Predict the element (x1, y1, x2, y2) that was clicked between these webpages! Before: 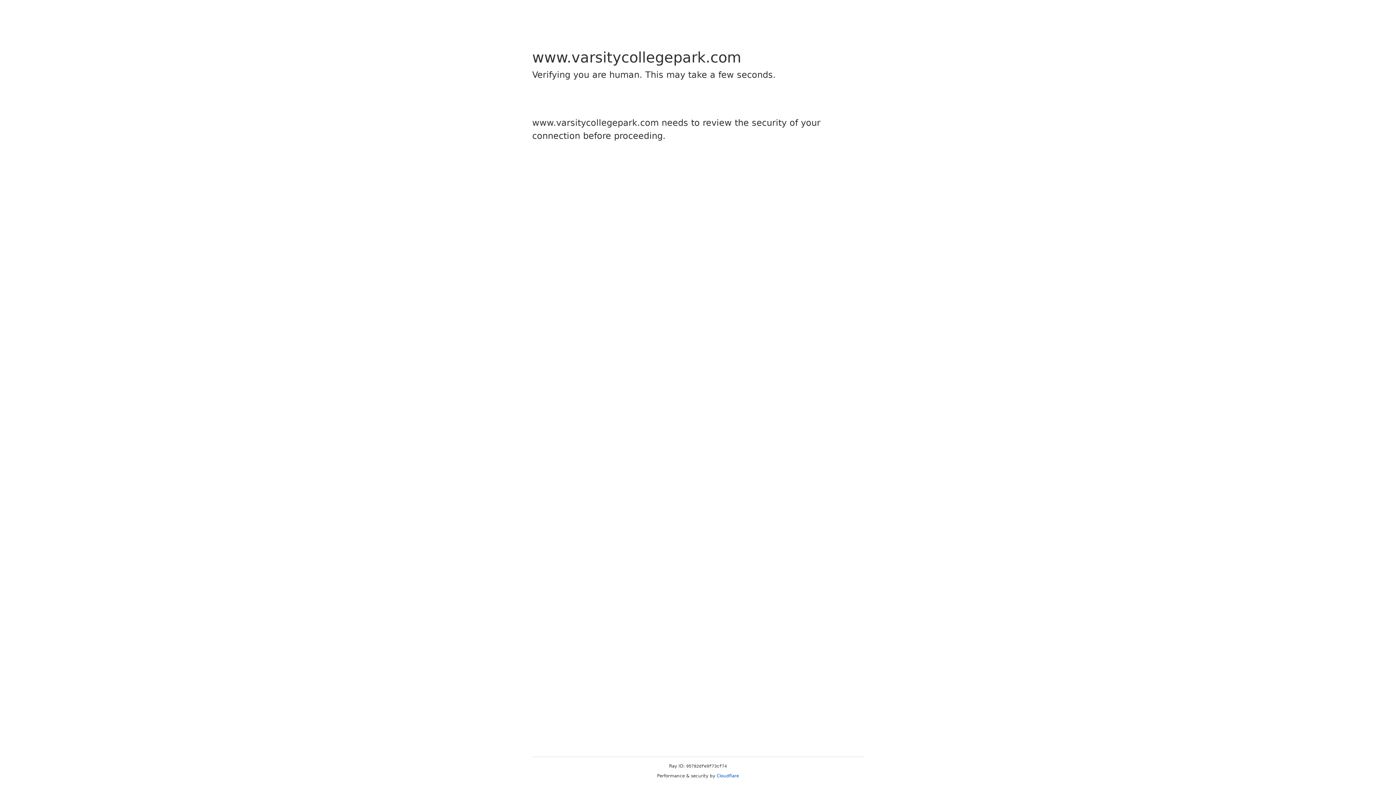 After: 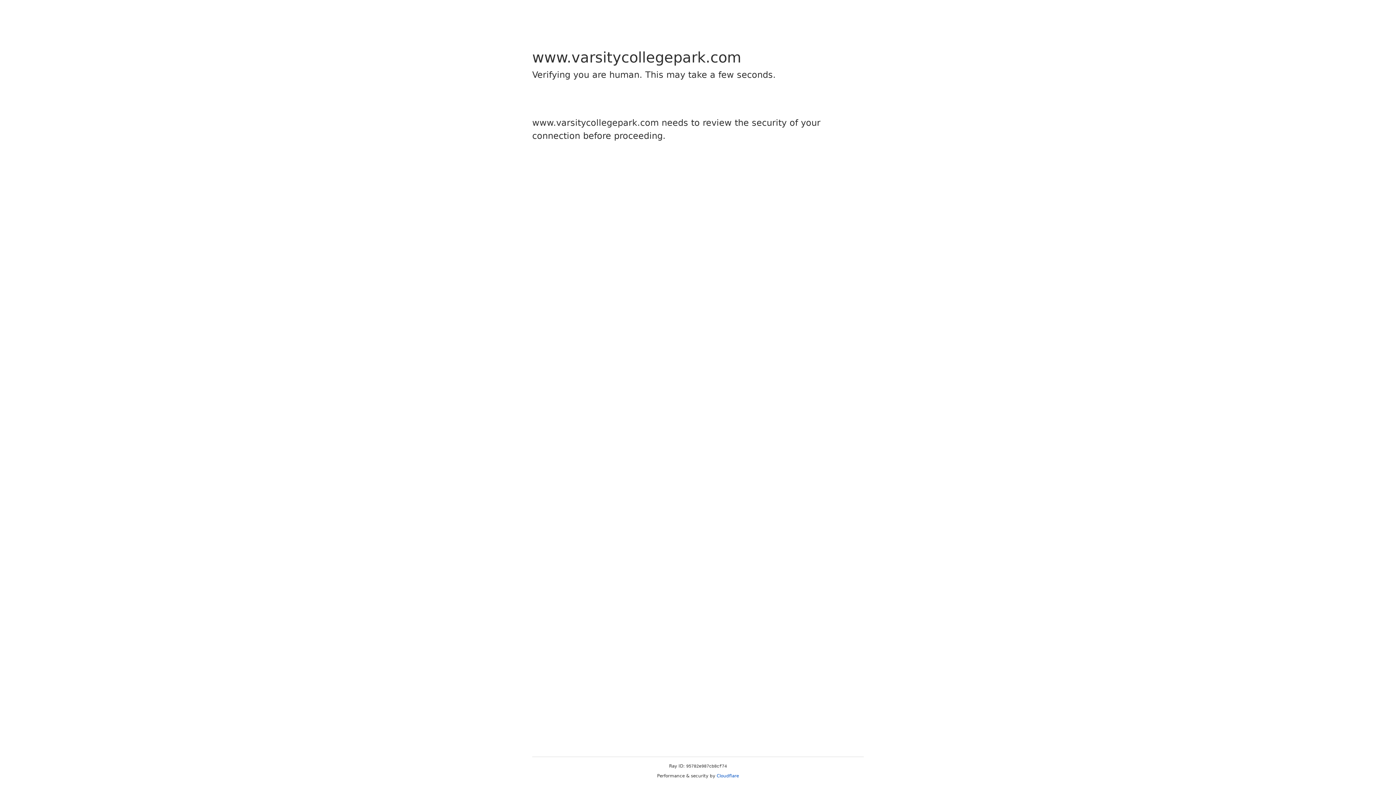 Action: label: Cloudflare bbox: (716, 773, 739, 778)